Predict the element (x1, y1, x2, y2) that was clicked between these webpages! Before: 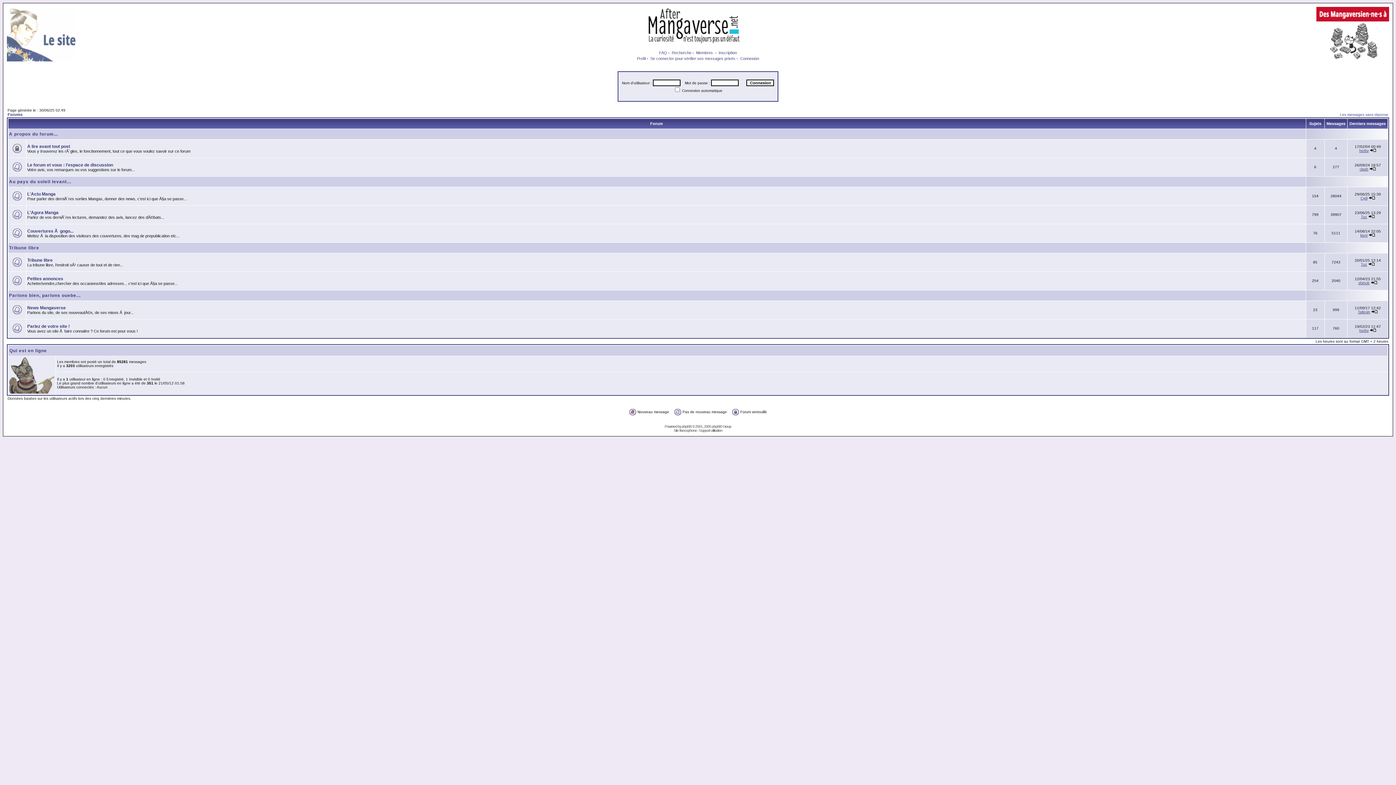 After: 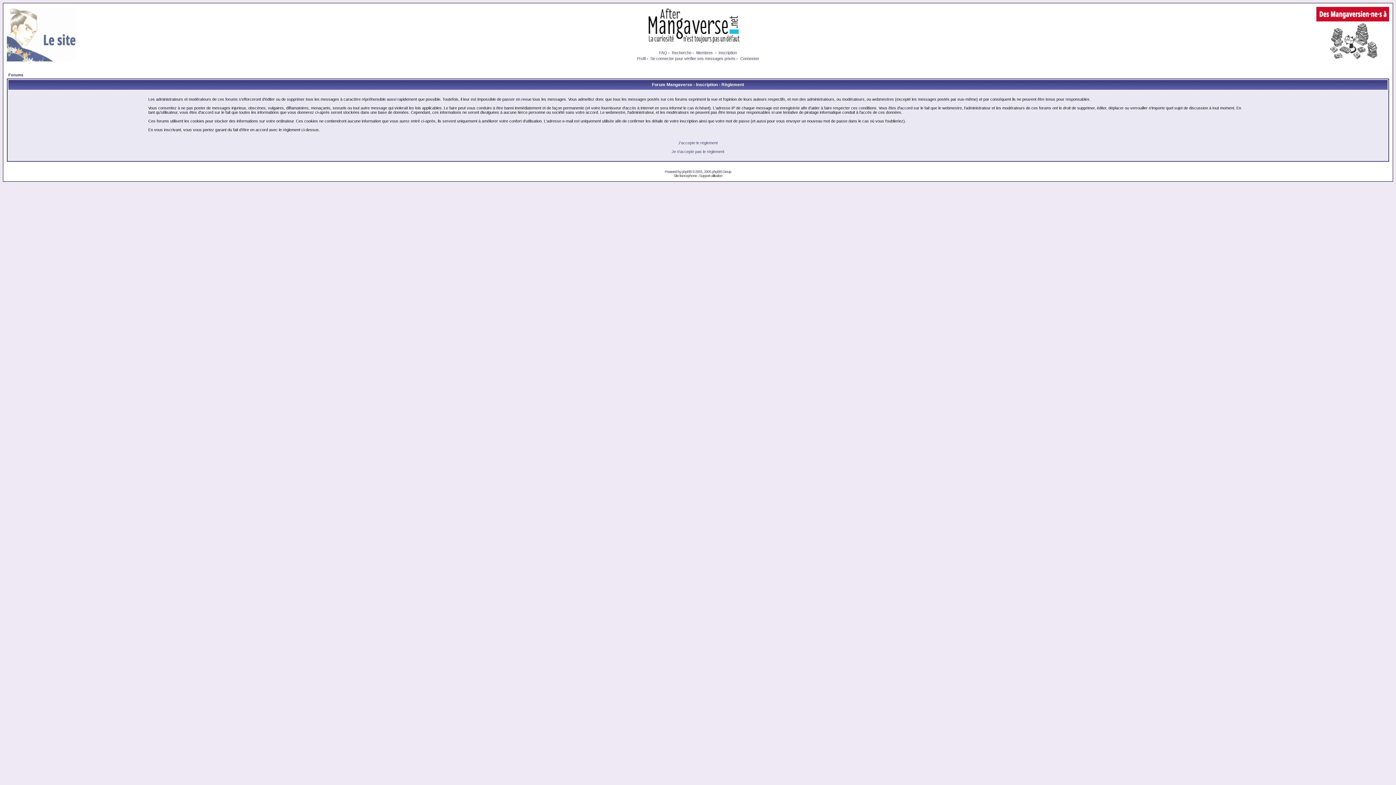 Action: bbox: (718, 50, 737, 54) label: Inscription